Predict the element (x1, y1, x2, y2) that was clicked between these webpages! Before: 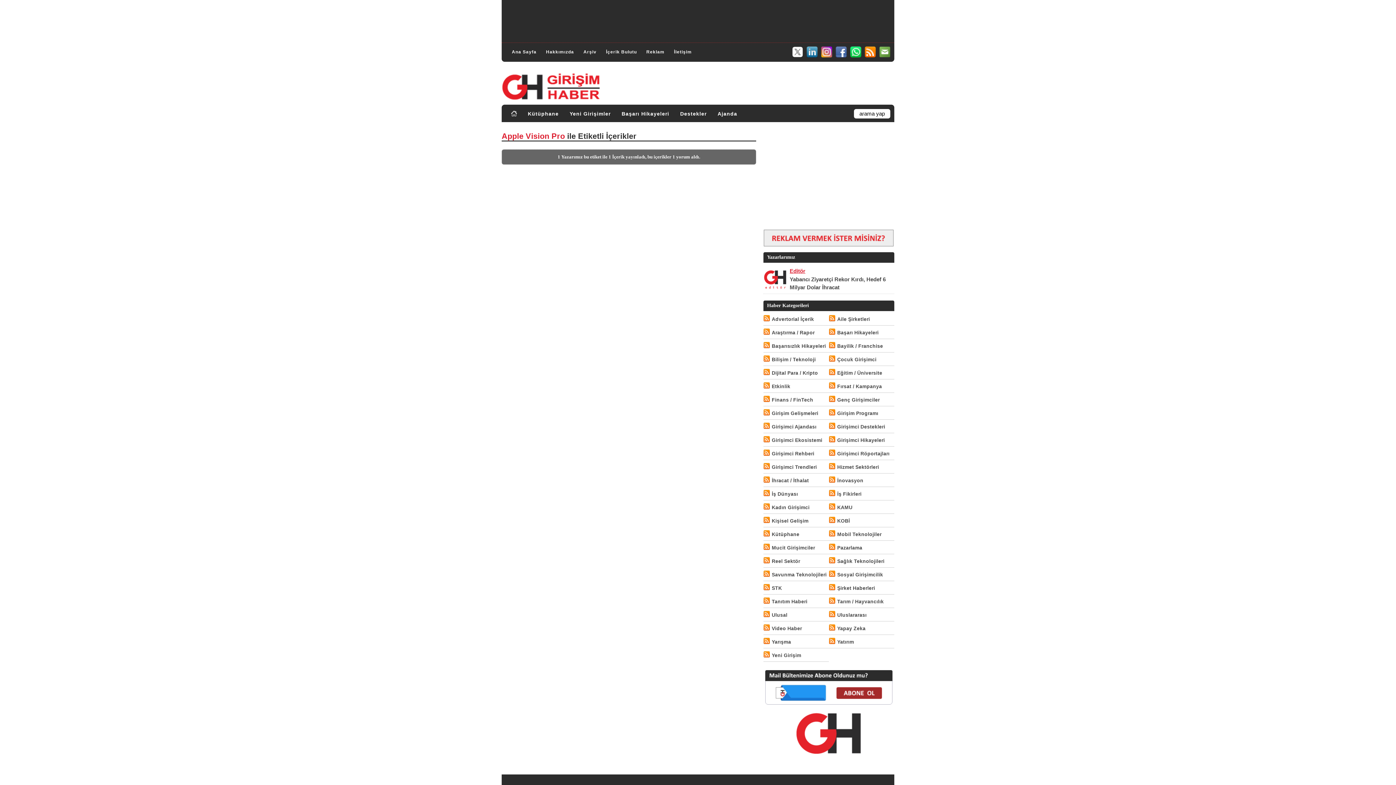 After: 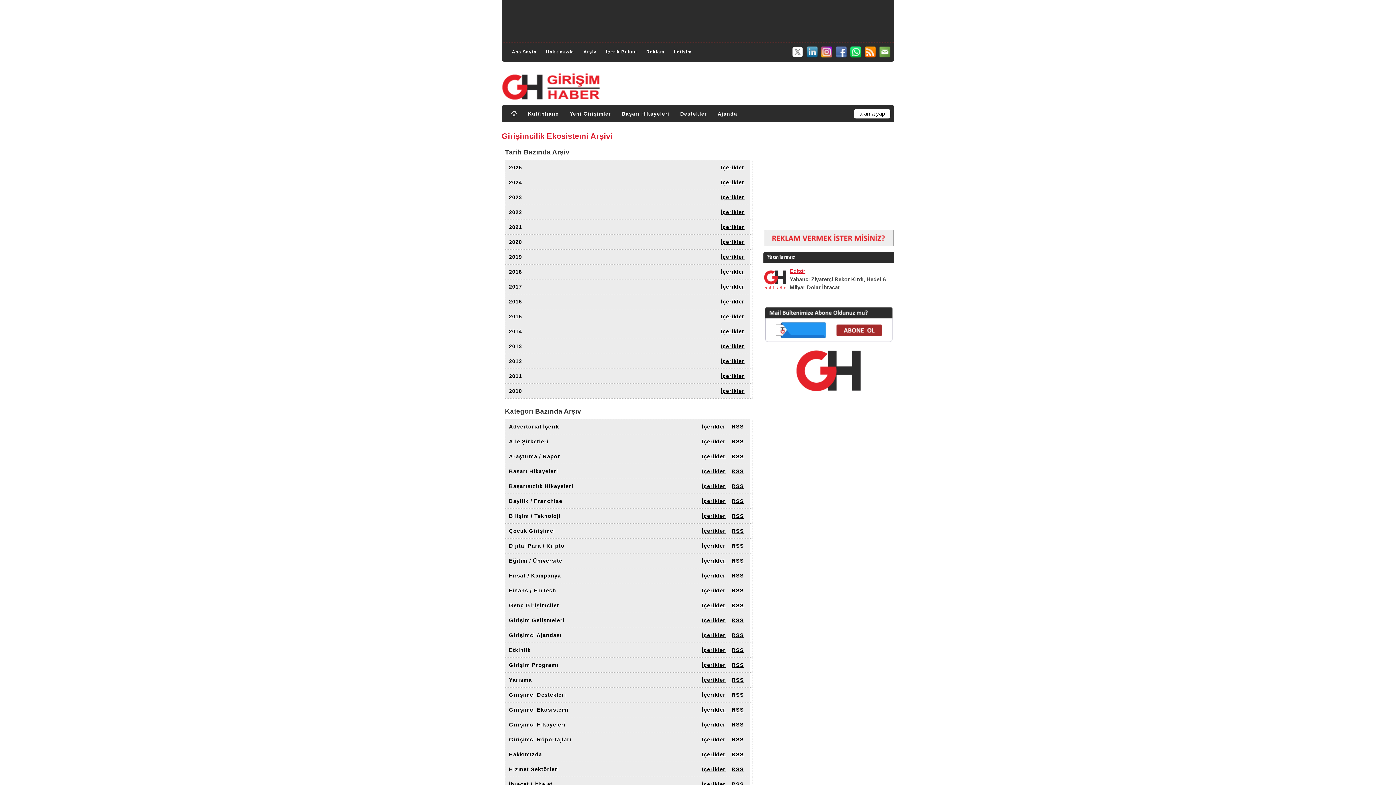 Action: label: Arşiv bbox: (578, 46, 601, 57)